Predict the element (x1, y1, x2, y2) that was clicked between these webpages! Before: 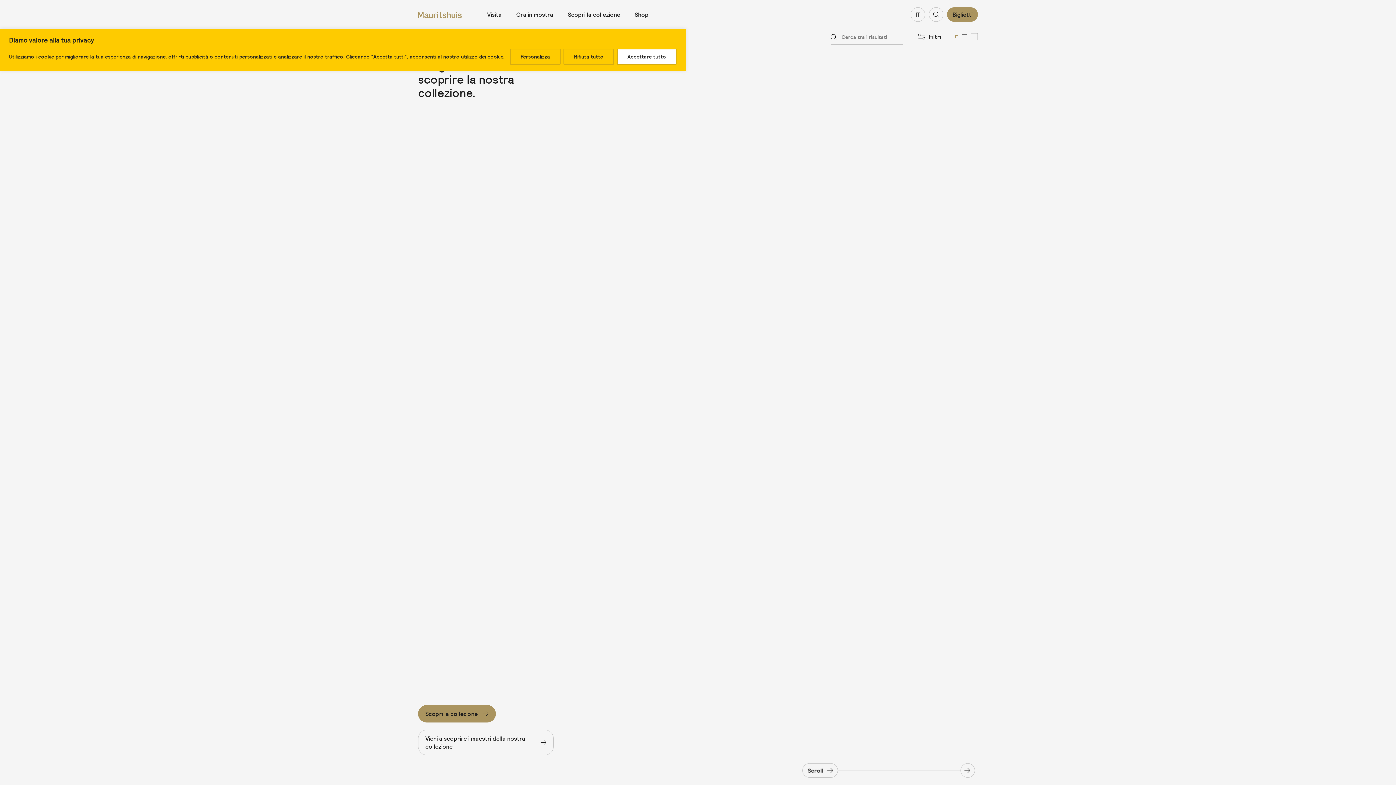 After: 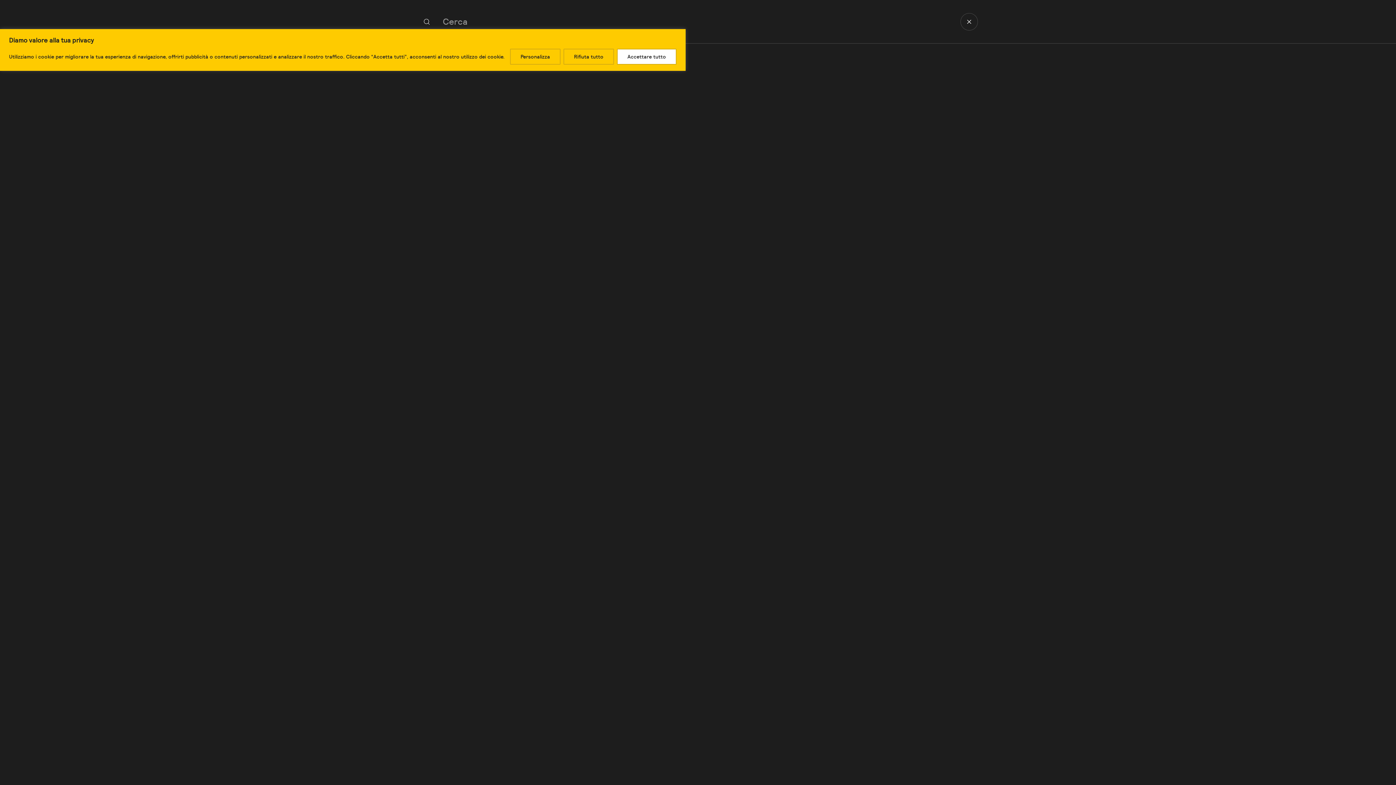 Action: label: Cerca bbox: (929, 7, 943, 21)